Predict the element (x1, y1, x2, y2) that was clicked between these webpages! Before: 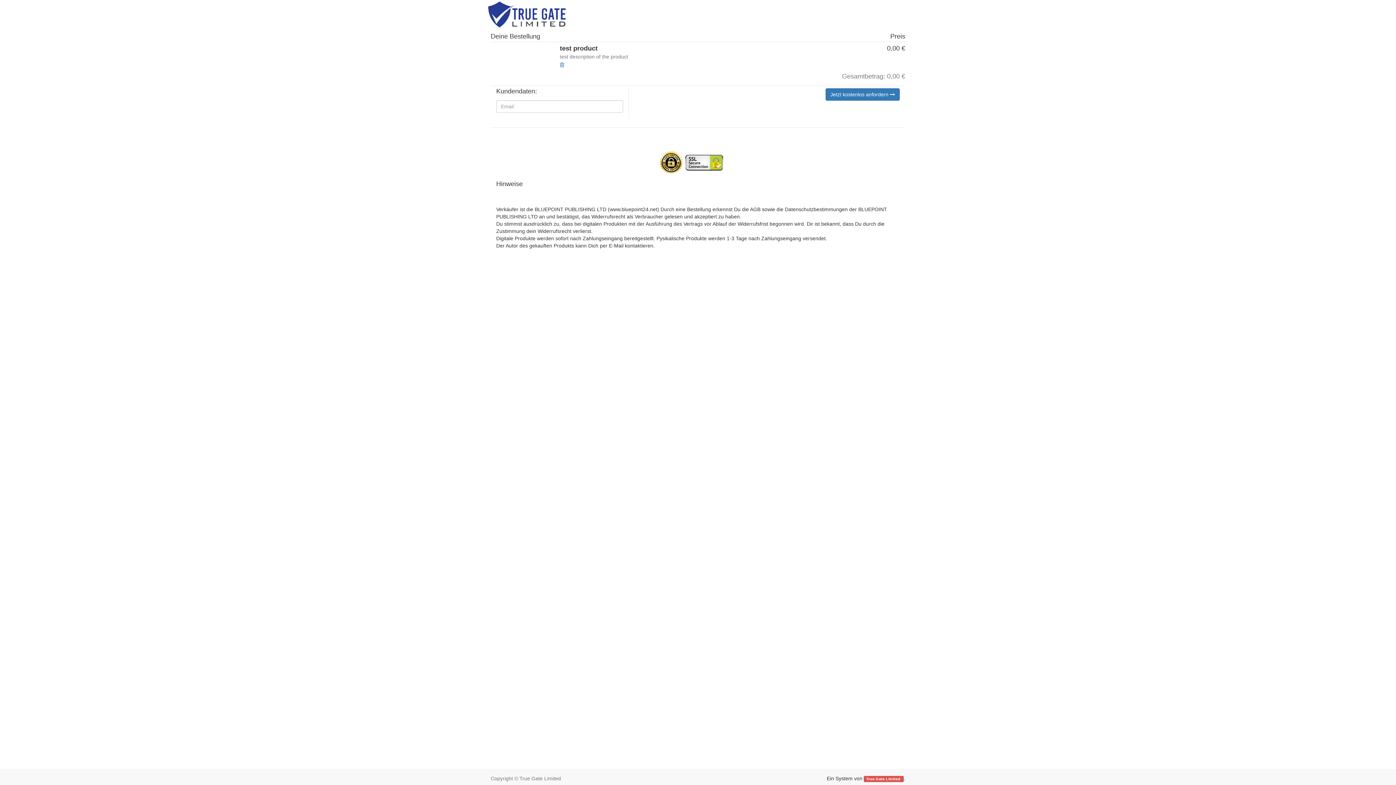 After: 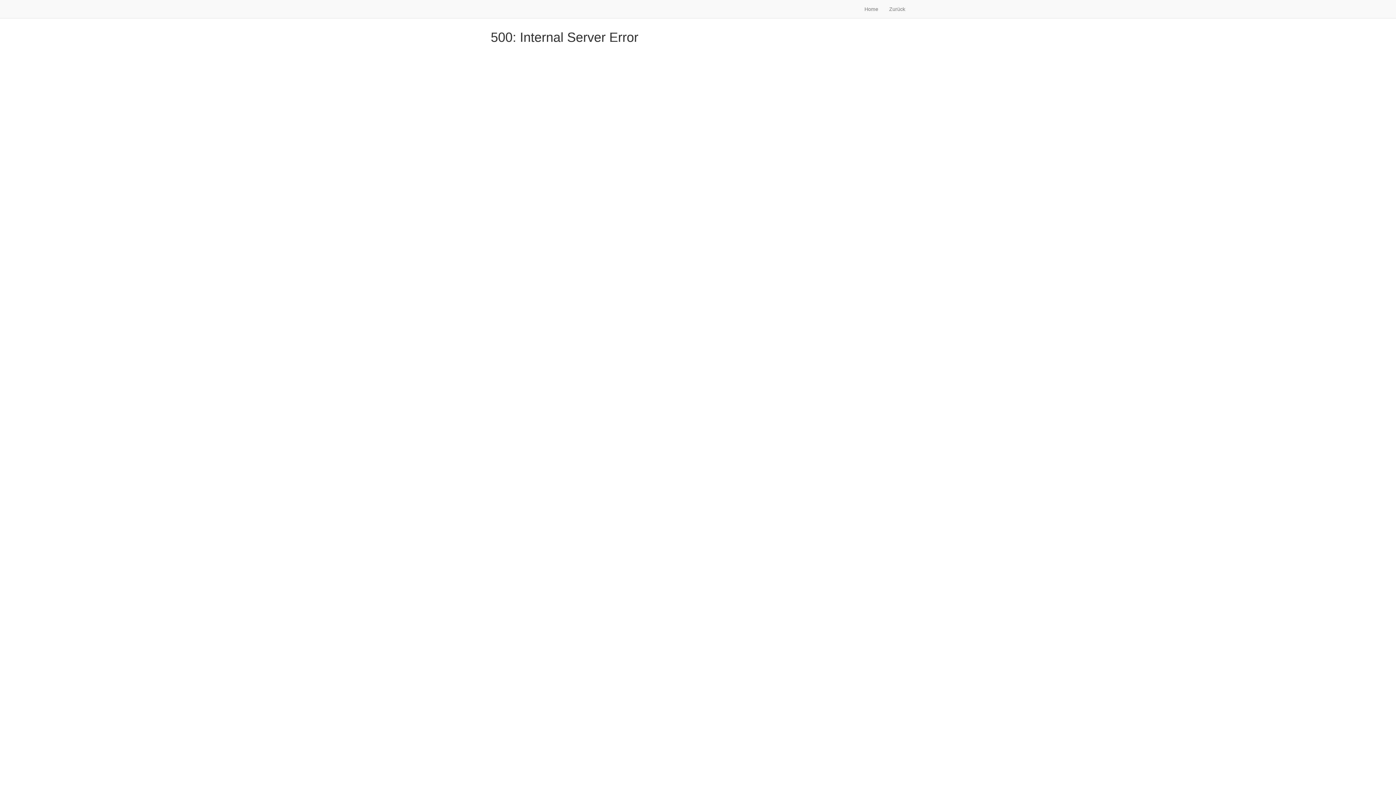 Action: bbox: (825, 88, 900, 100) label: Jetzt kostenlos anfordern 